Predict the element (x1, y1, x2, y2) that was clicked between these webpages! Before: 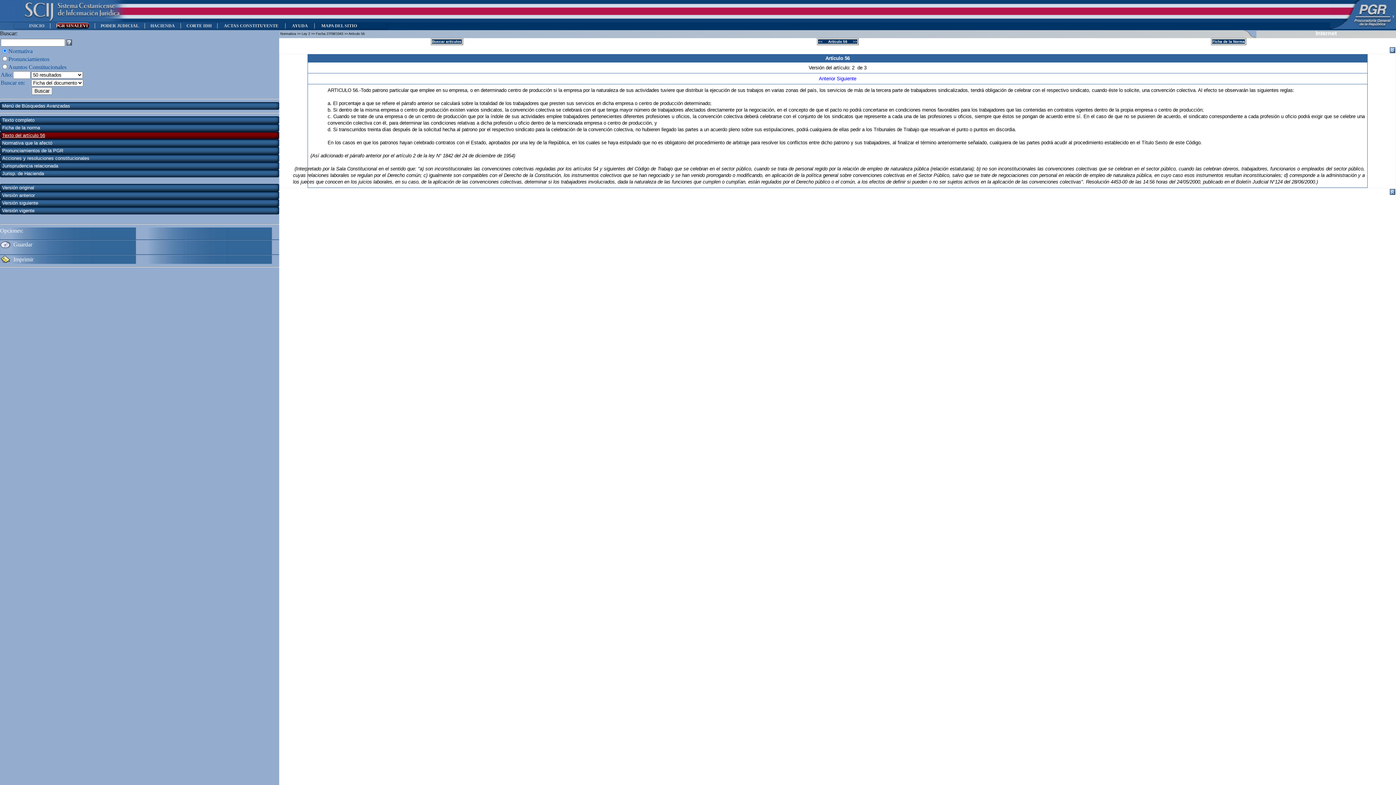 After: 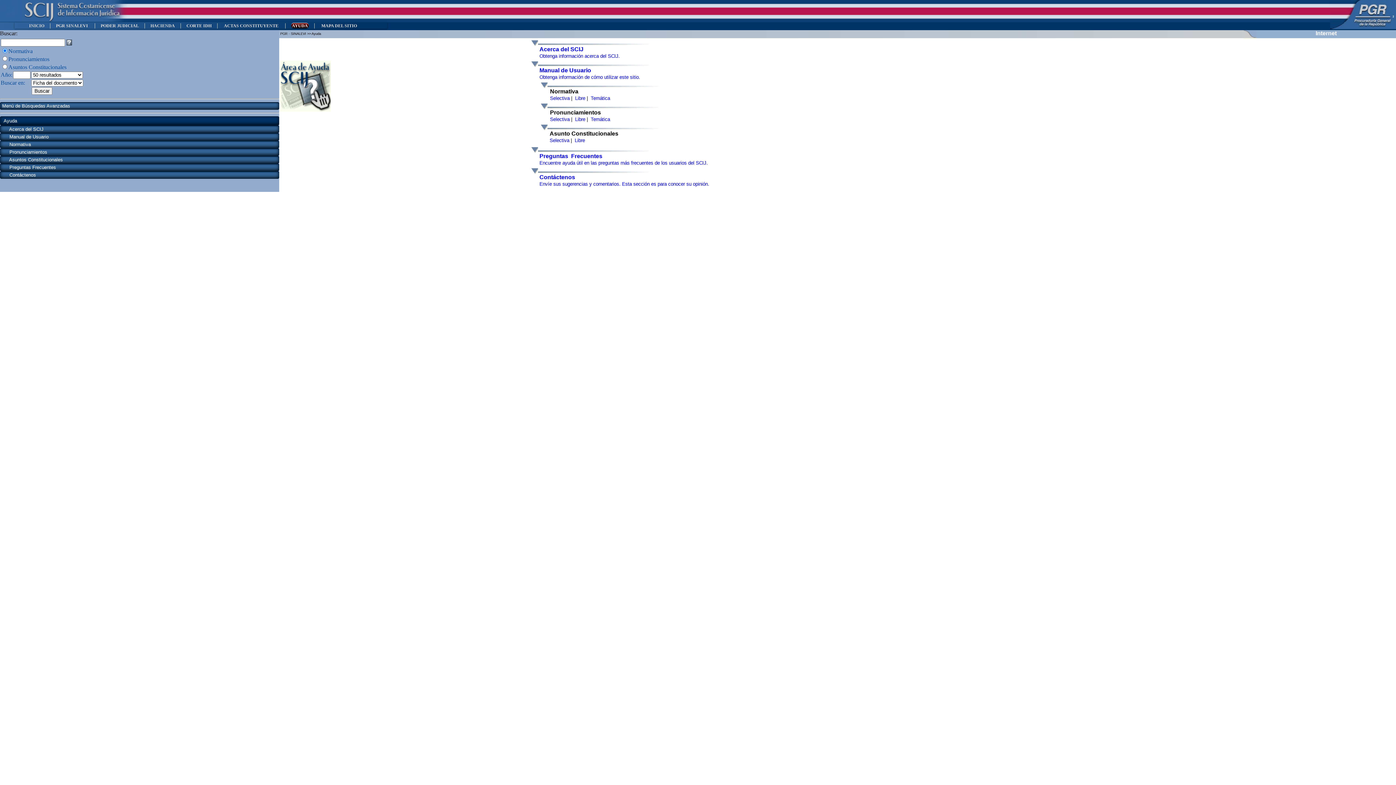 Action: label:  AYUDA  bbox: (291, 23, 308, 28)